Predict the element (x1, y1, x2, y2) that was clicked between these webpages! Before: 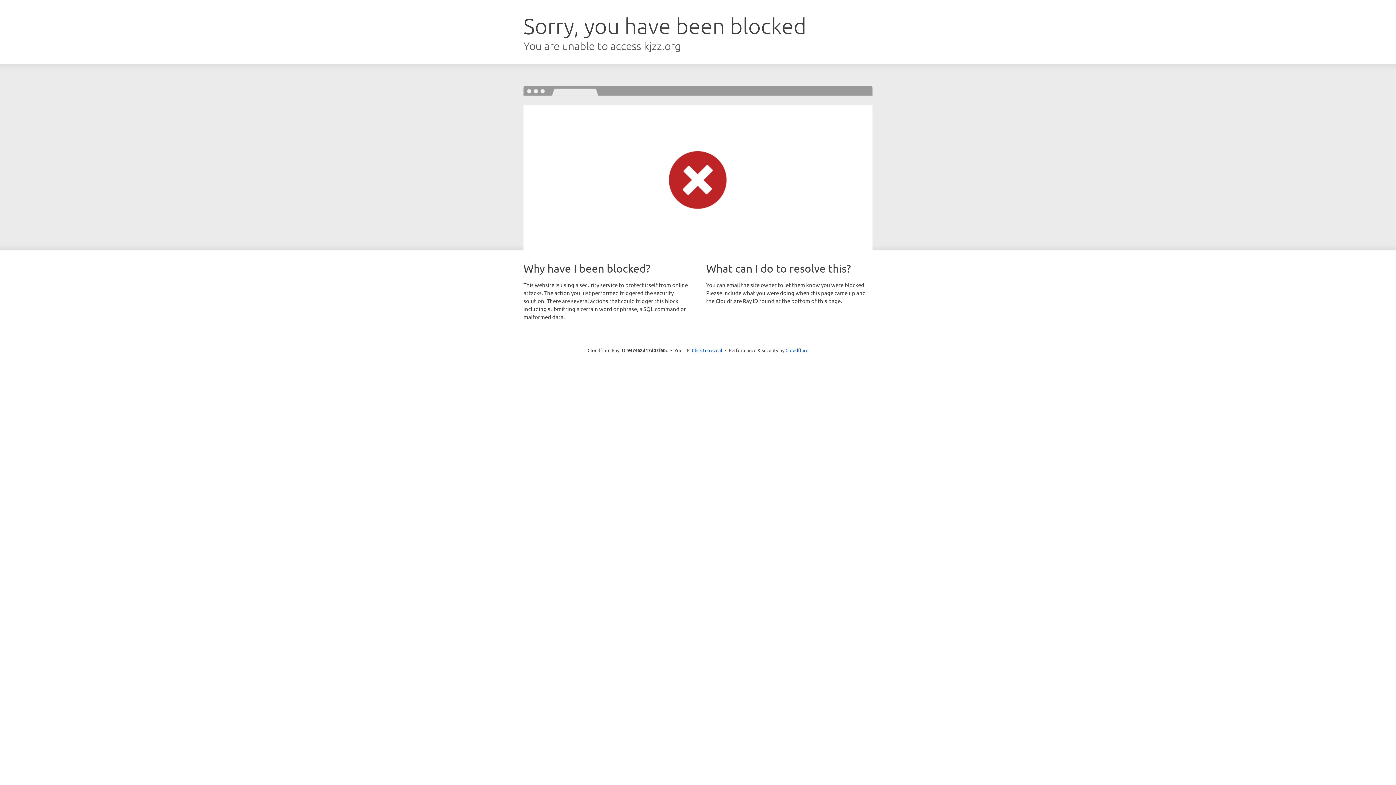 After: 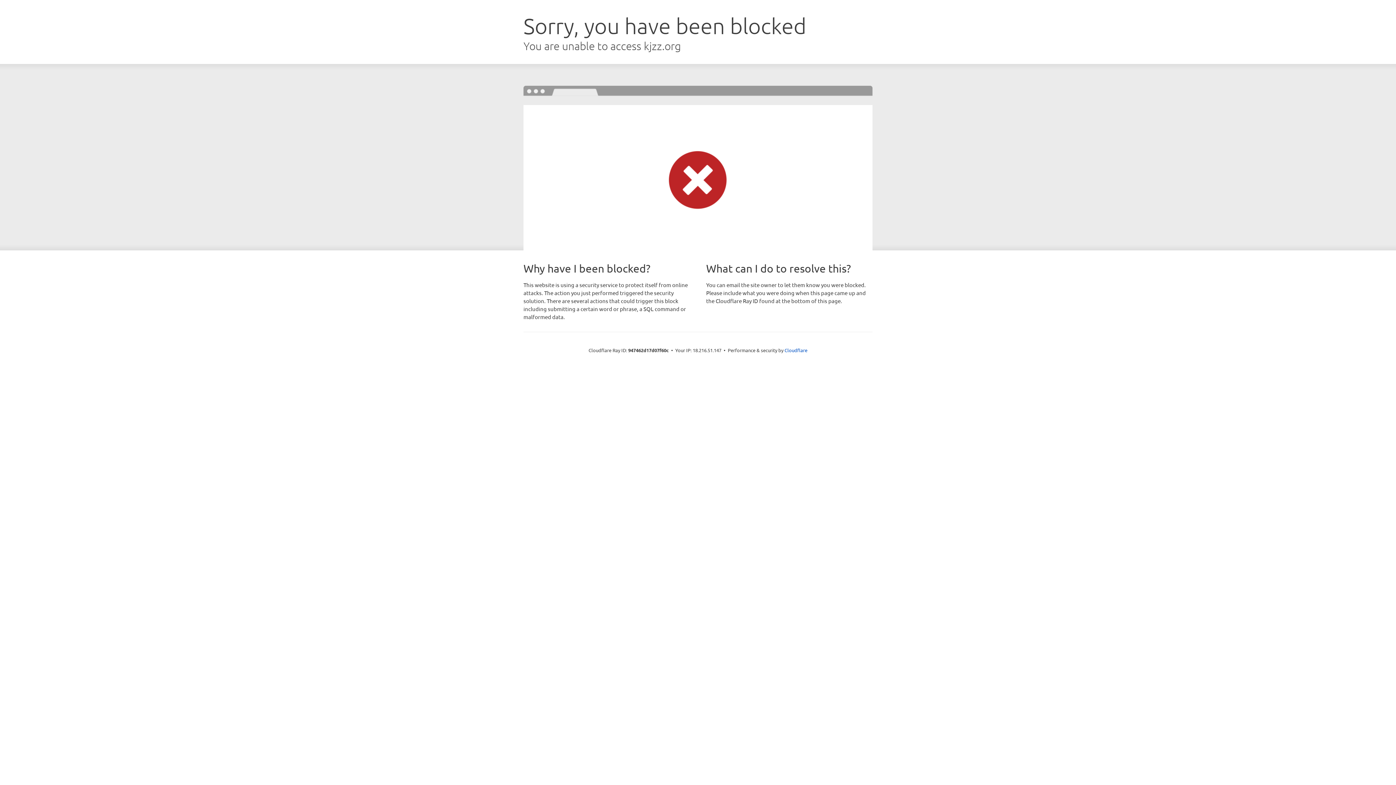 Action: bbox: (692, 346, 722, 353) label: Click to reveal